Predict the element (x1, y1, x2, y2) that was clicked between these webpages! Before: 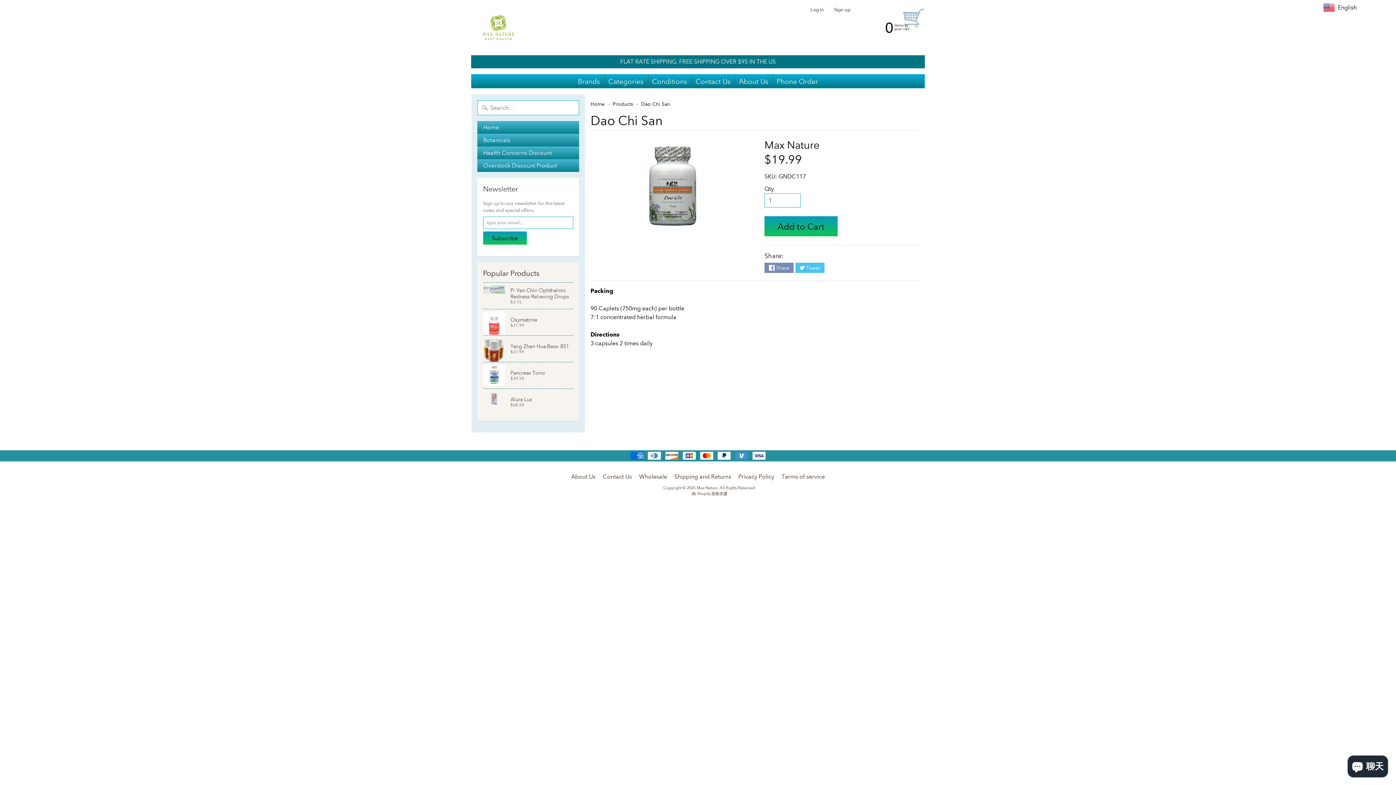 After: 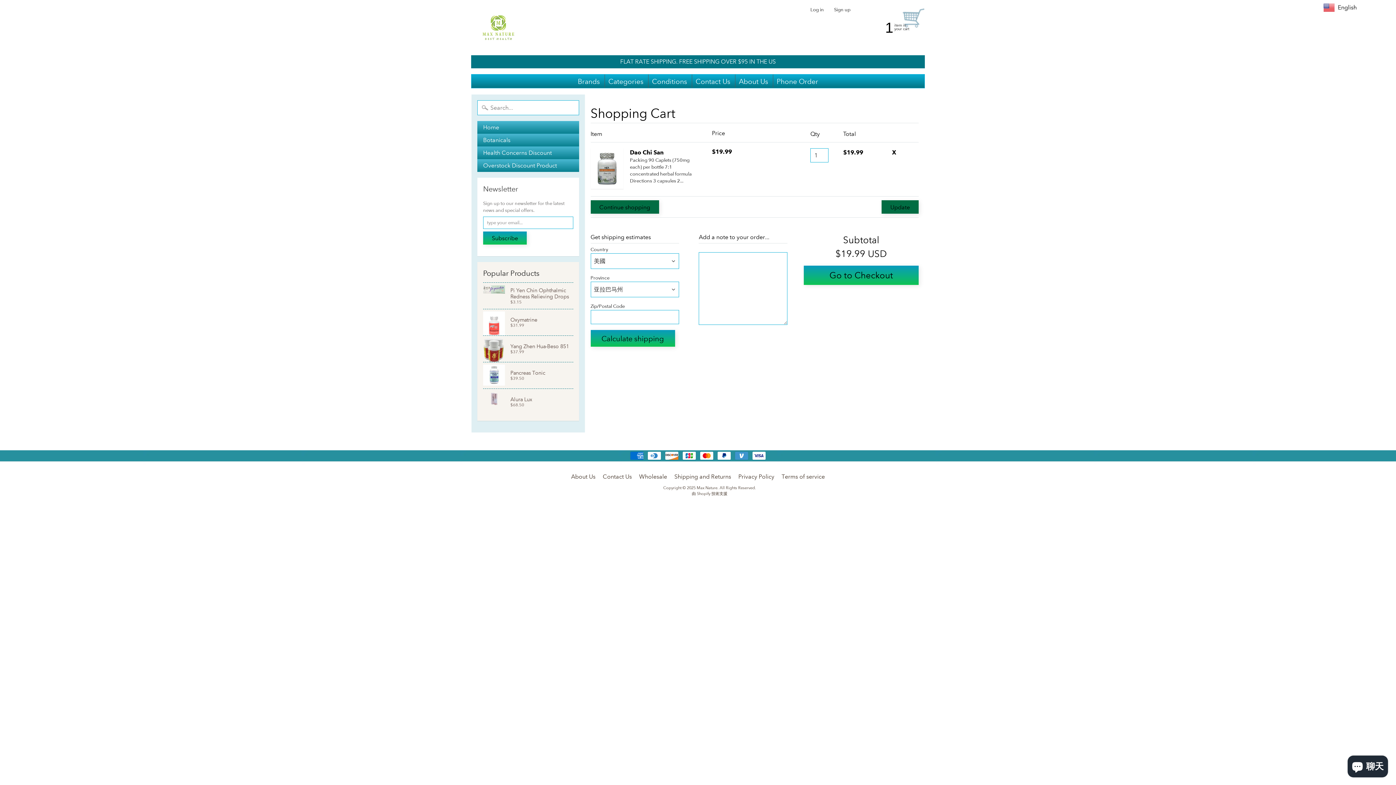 Action: bbox: (764, 216, 837, 236) label: Add to Cart